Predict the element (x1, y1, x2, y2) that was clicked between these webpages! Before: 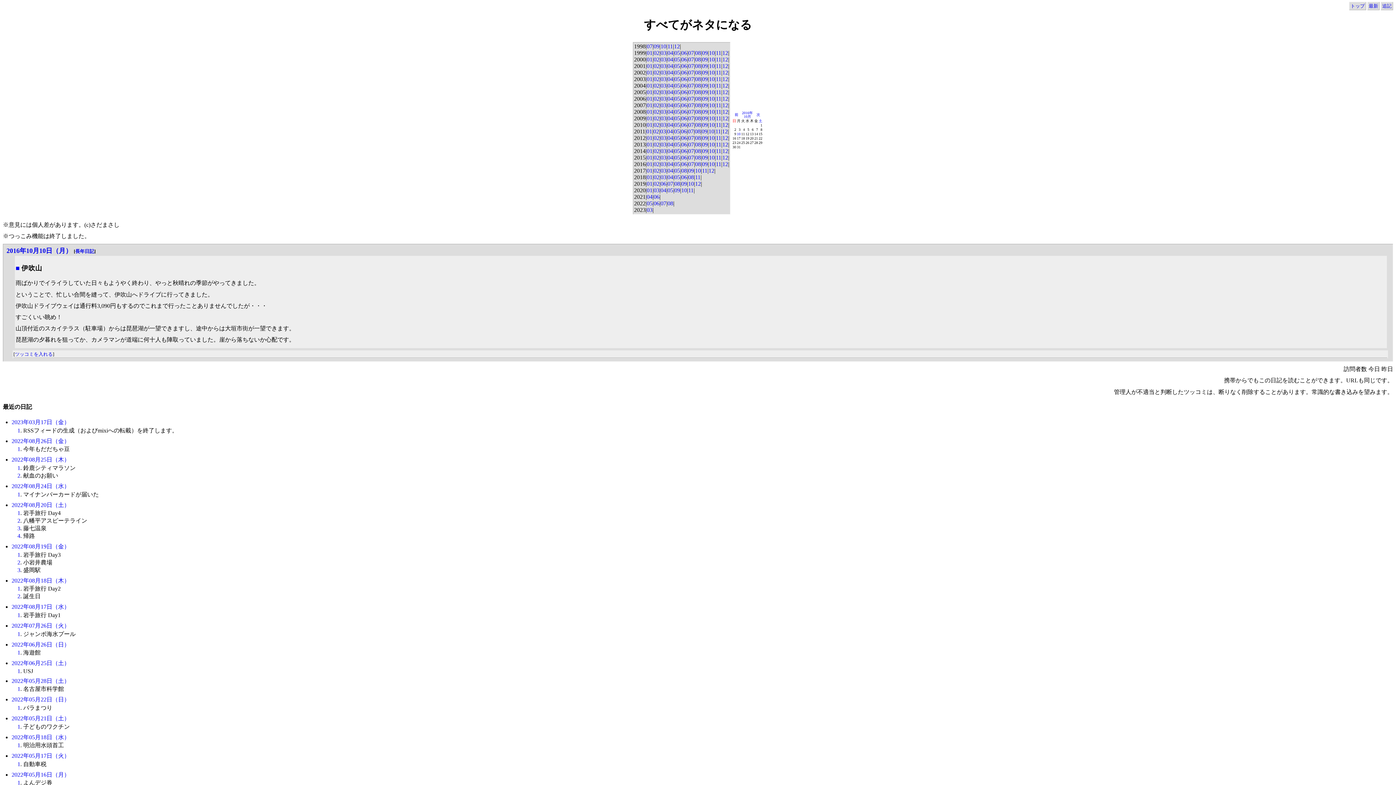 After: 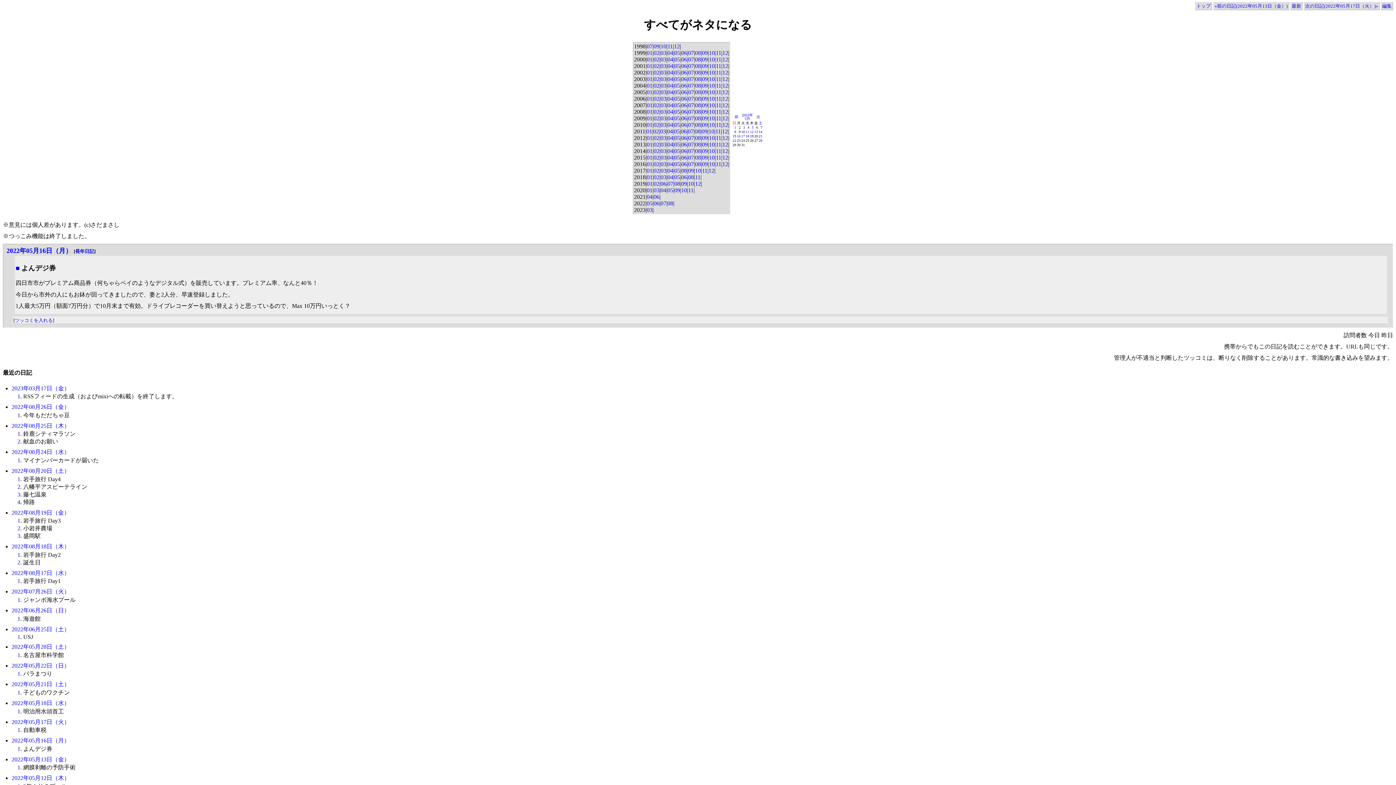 Action: bbox: (11, 771, 69, 778) label: 2022年05月16日（月）